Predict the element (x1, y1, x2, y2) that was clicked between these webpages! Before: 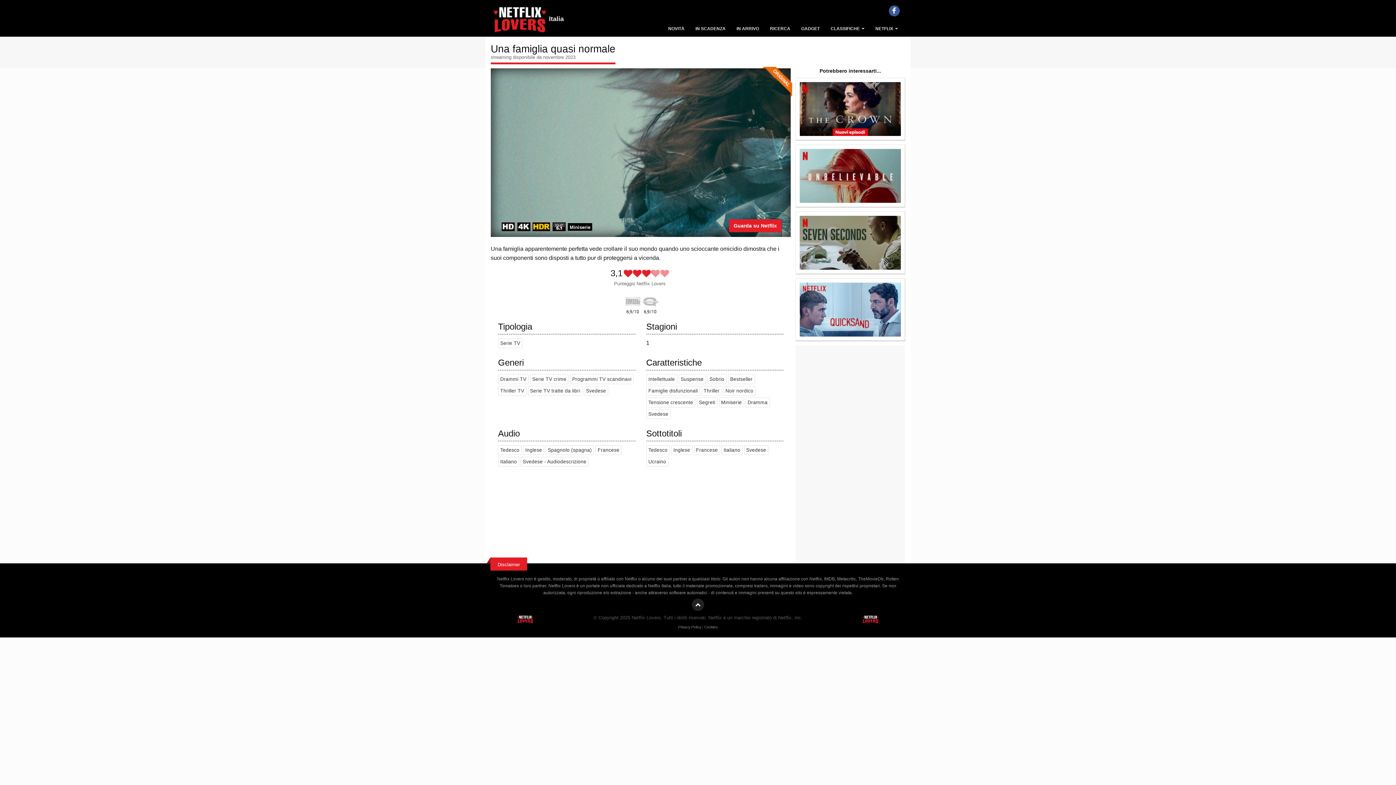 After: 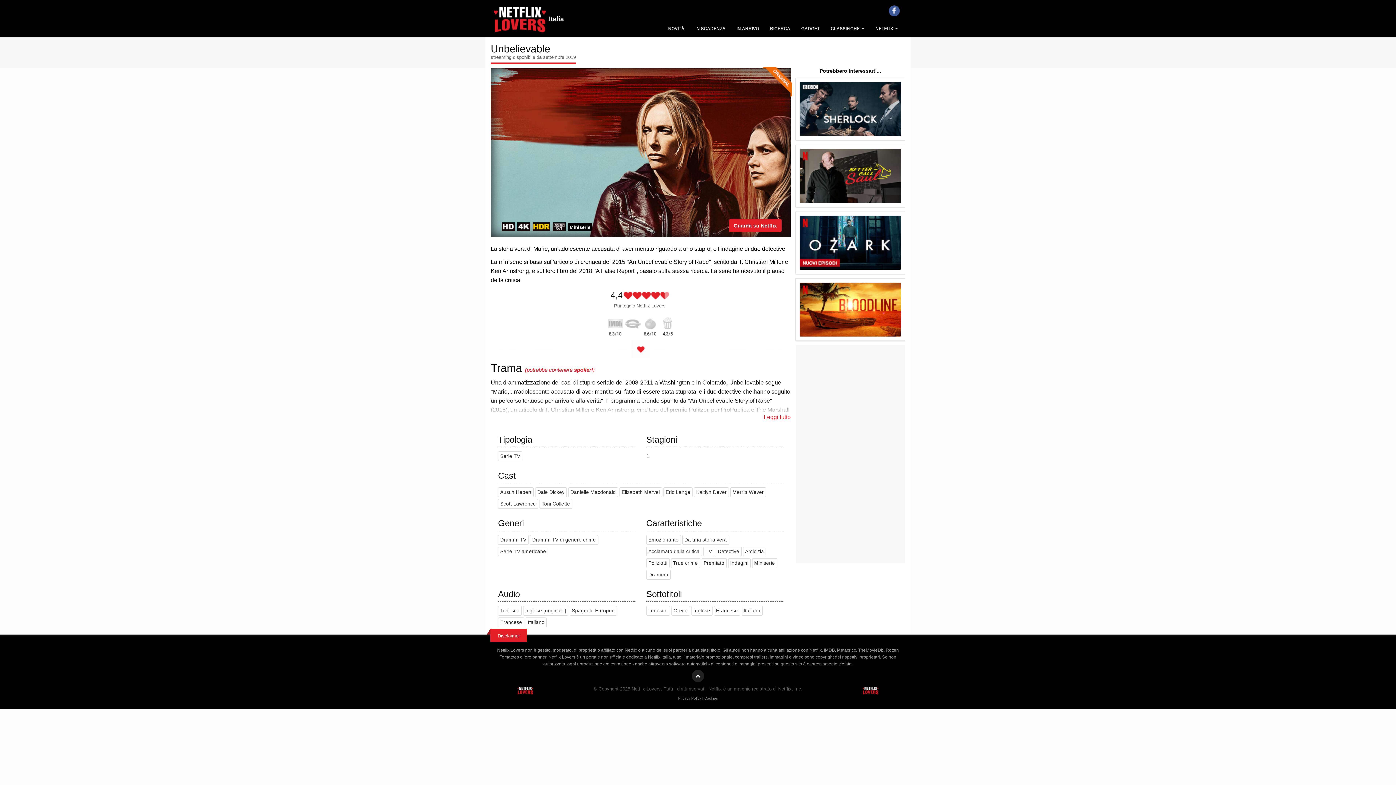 Action: bbox: (799, 172, 901, 178)